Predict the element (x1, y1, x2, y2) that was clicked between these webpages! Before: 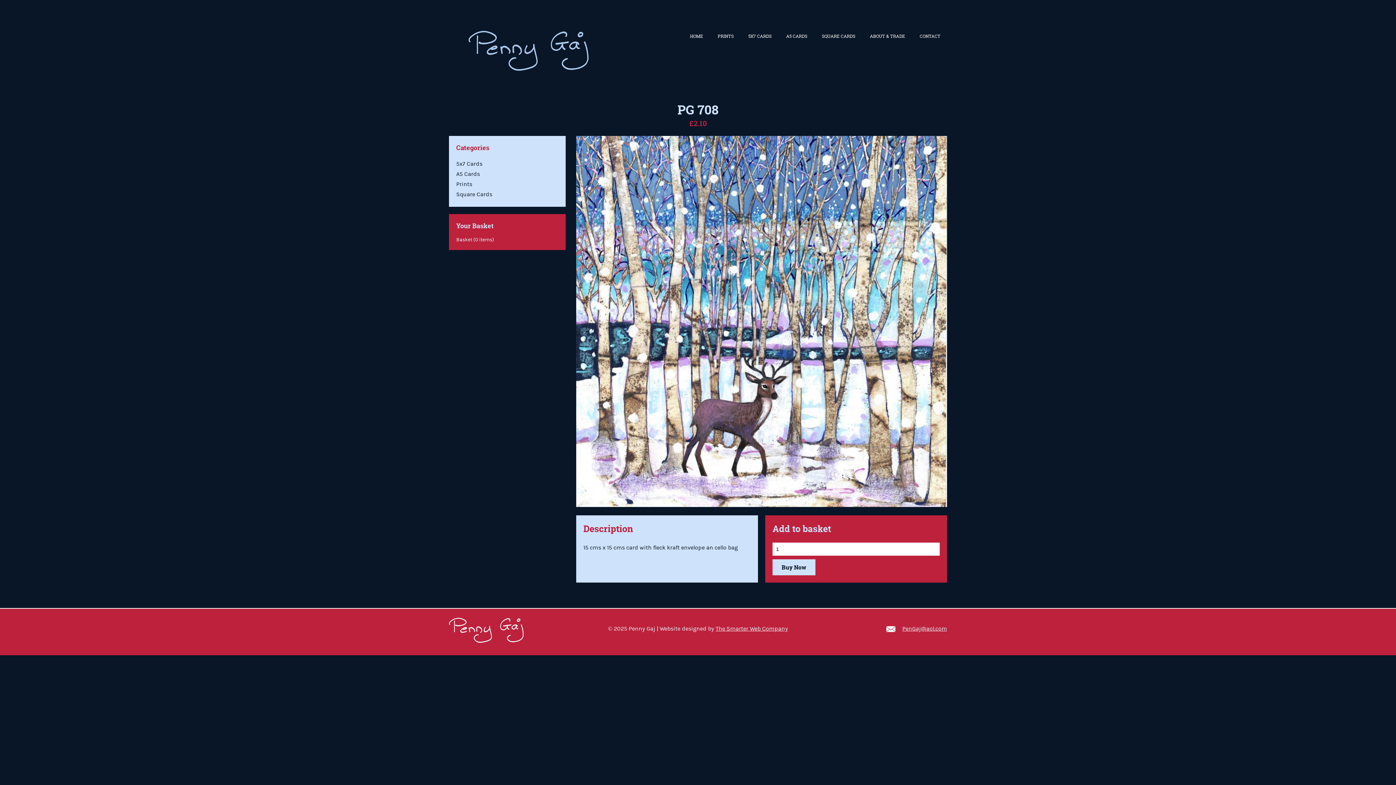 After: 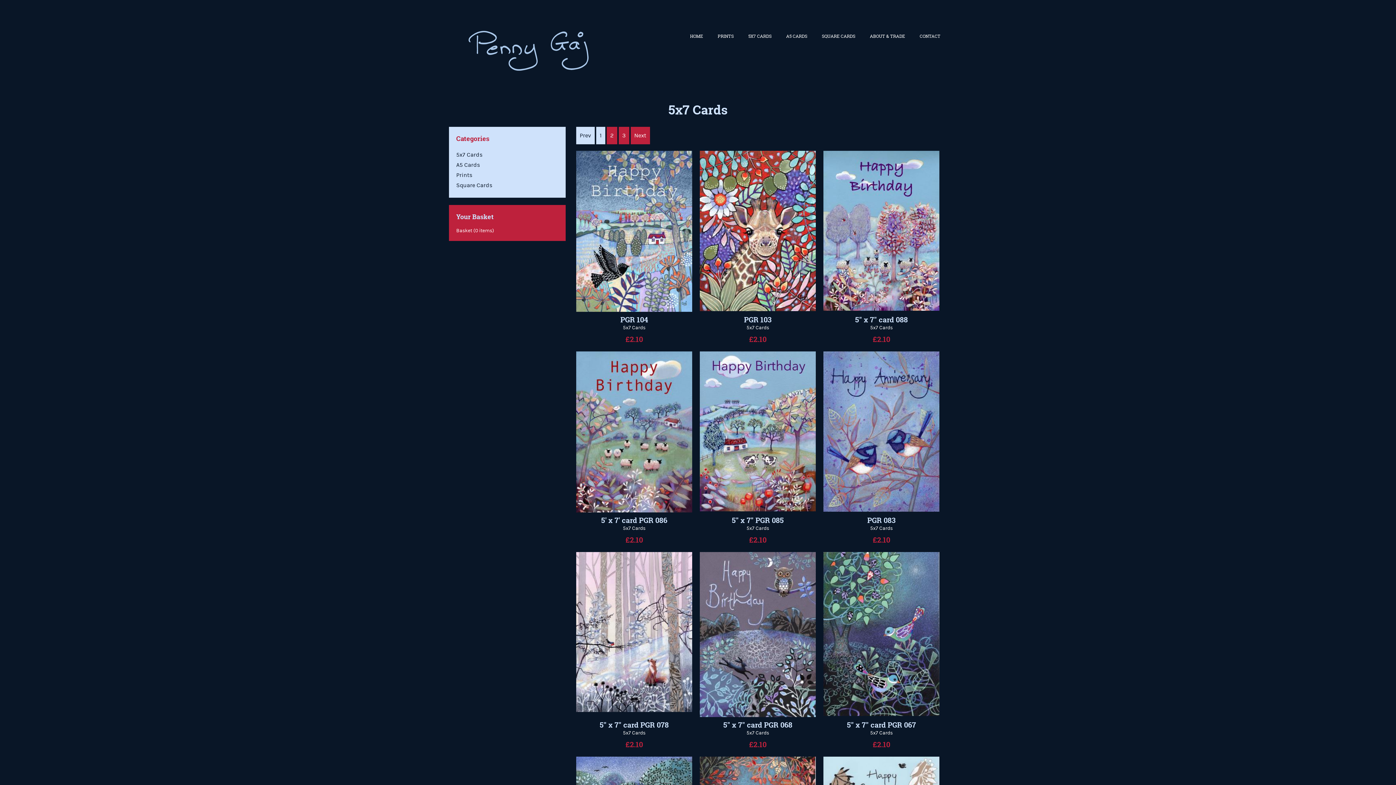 Action: label: 5X7 CARDS bbox: (748, 33, 771, 39)